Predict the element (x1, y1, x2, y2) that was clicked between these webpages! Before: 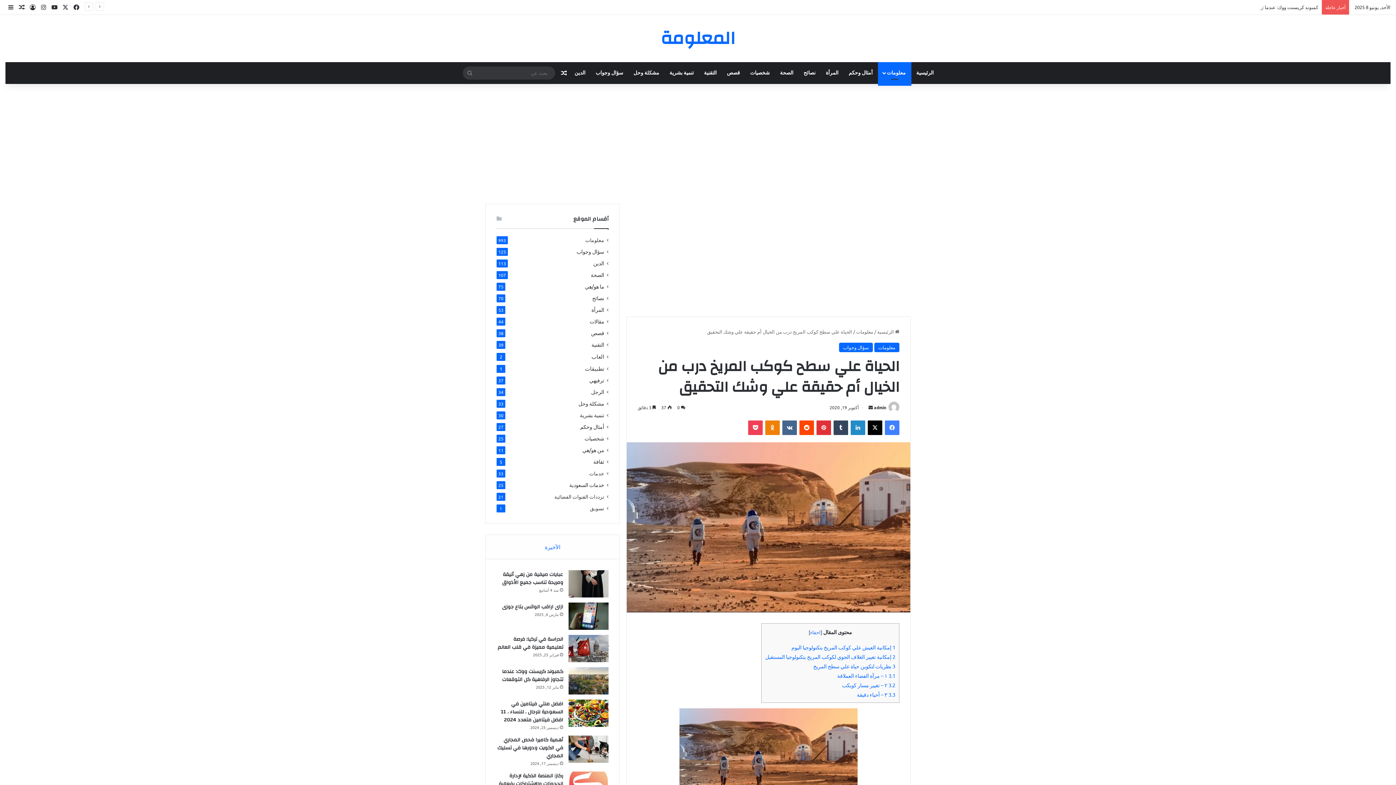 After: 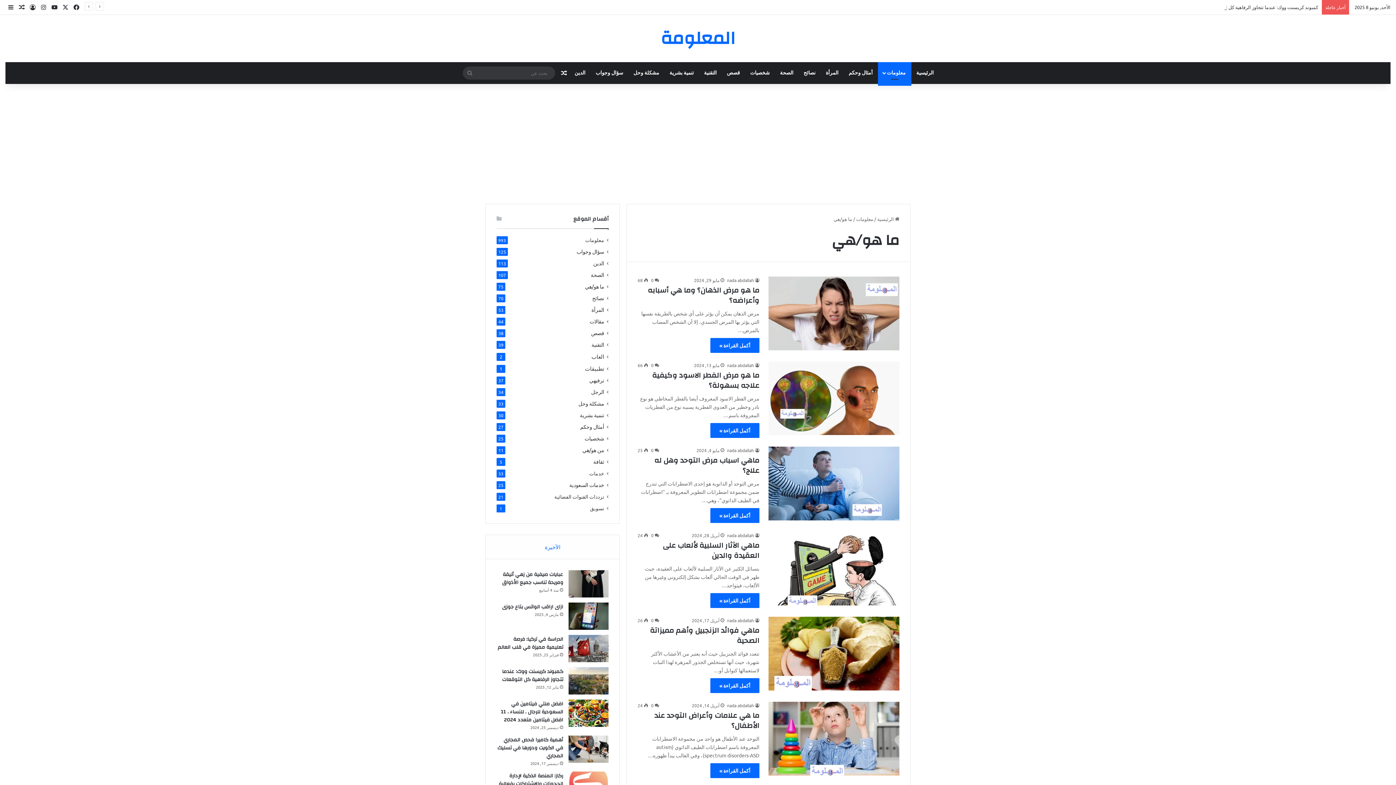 Action: label: ما هو/هي bbox: (585, 282, 604, 290)